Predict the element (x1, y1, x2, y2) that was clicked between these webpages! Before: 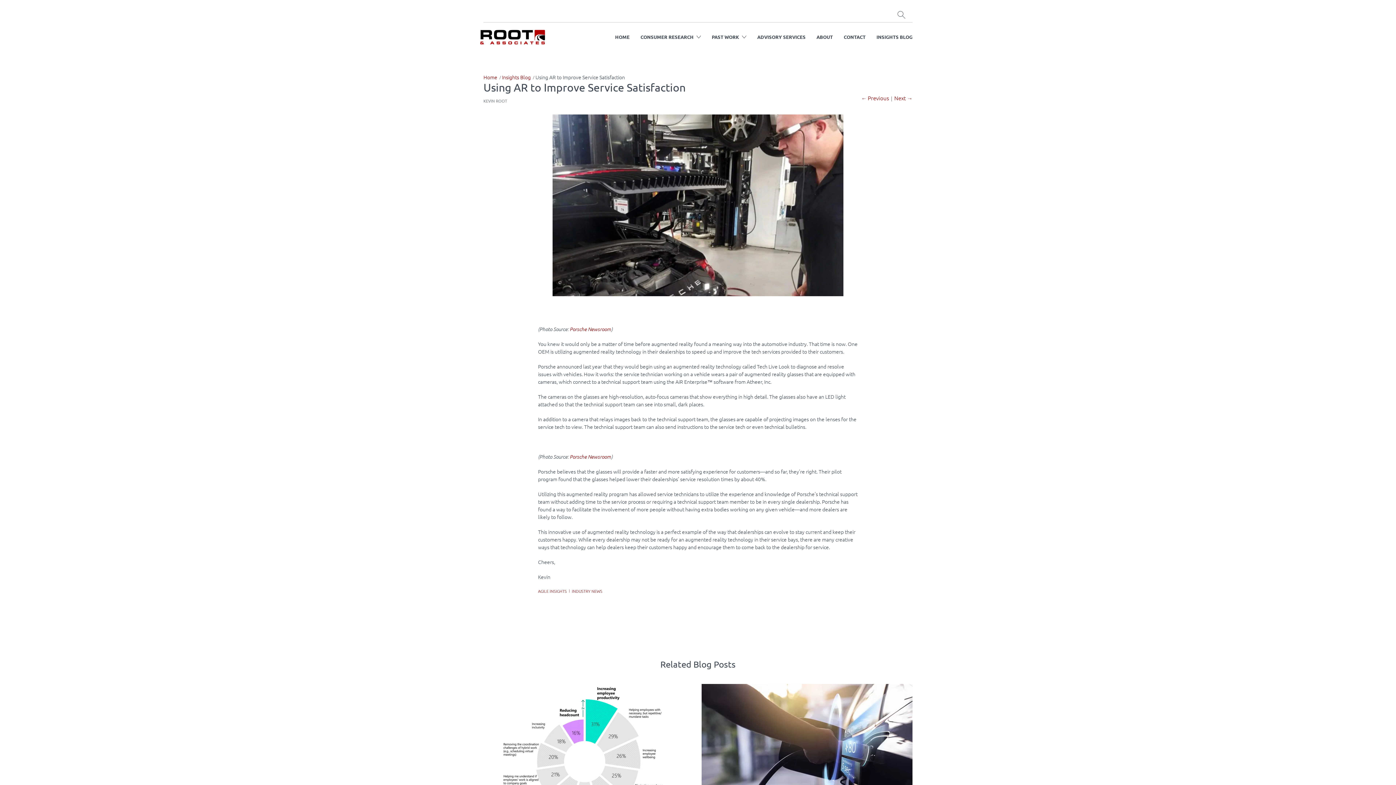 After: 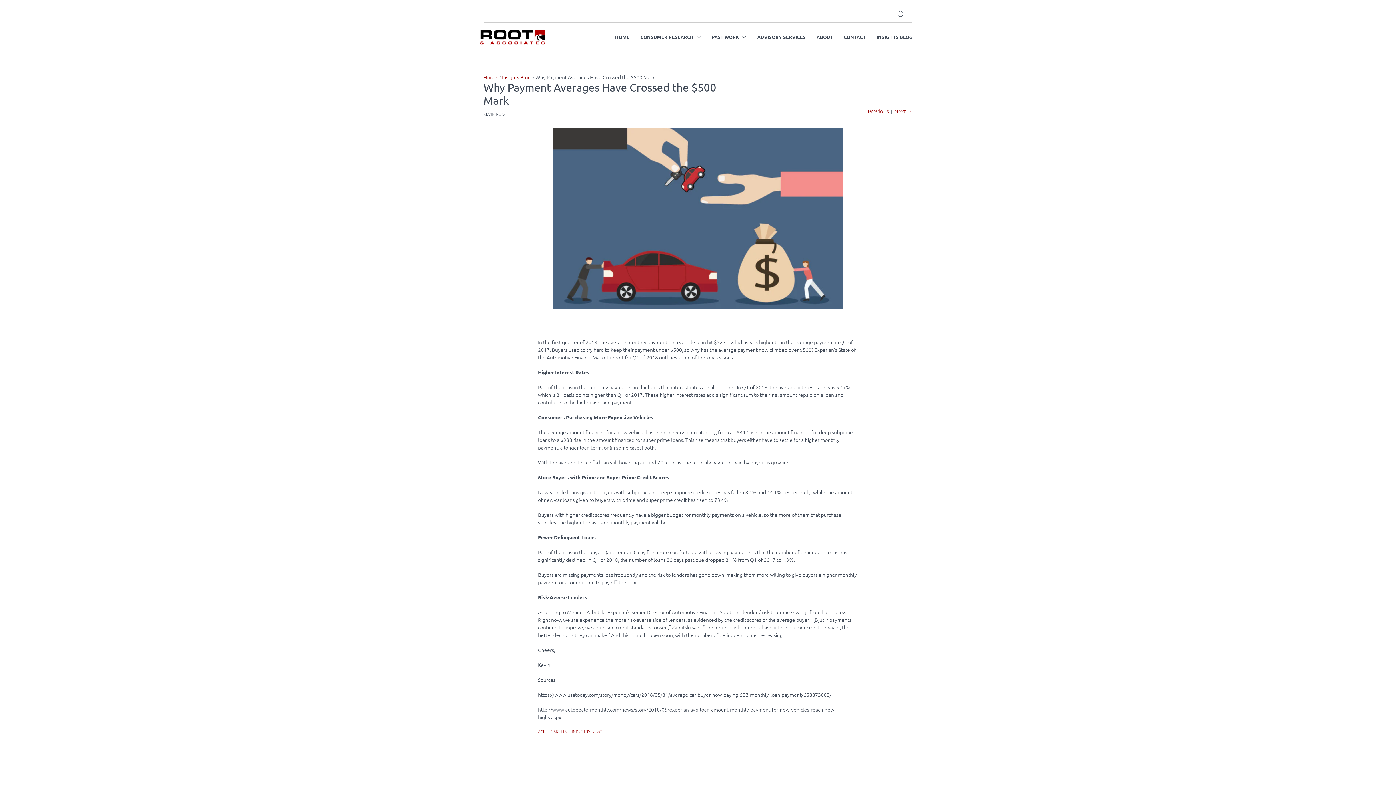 Action: bbox: (861, 94, 889, 101) label: ← Previous